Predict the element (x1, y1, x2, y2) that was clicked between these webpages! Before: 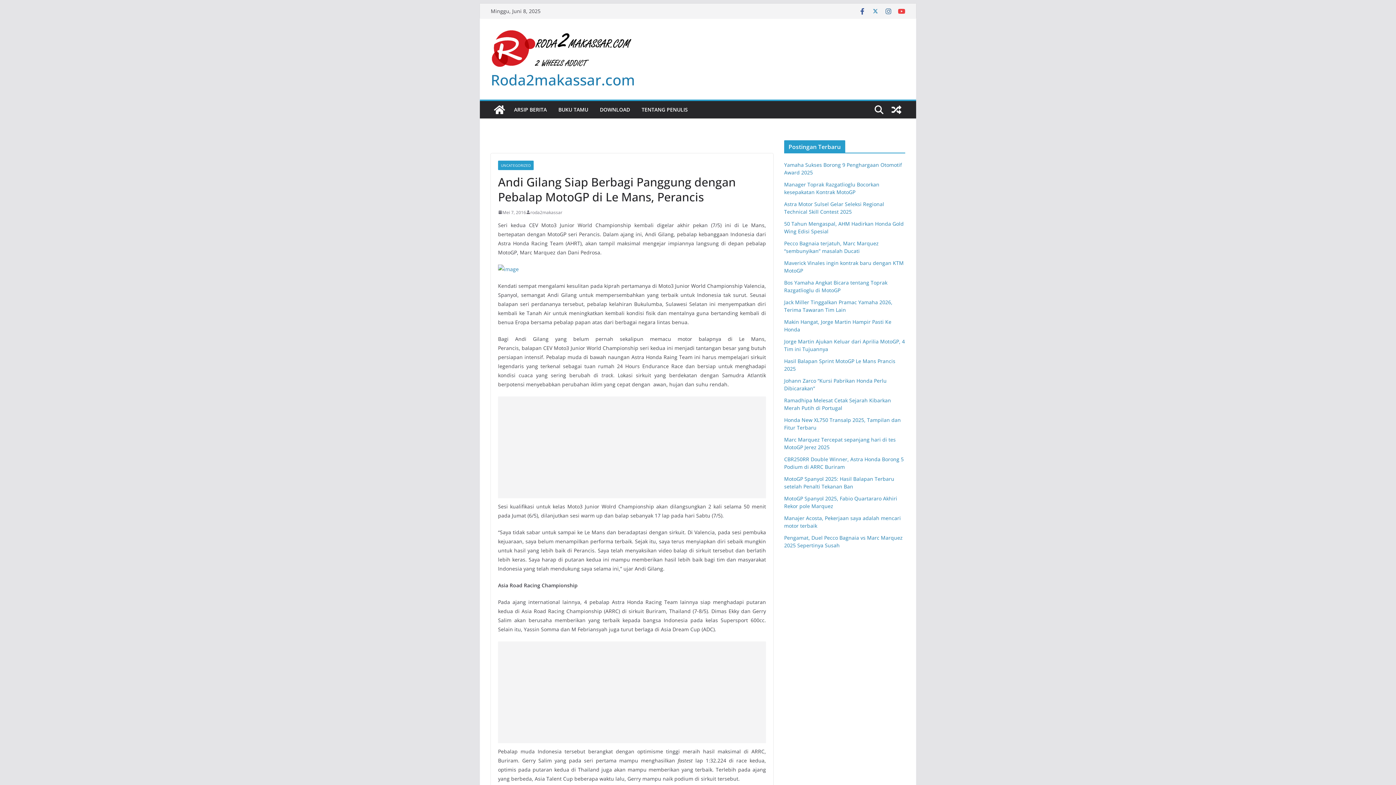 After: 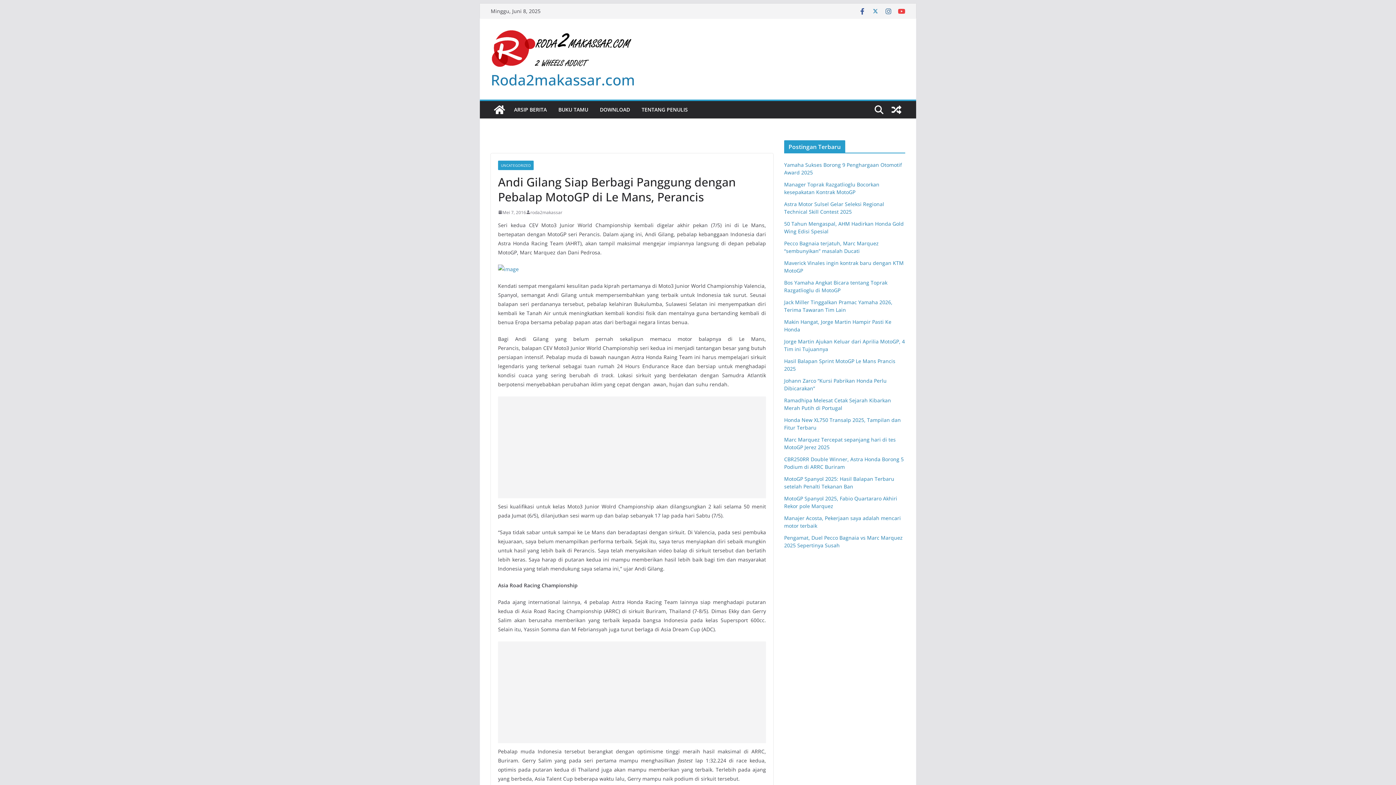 Action: label: Mei 7, 2016 bbox: (498, 208, 526, 216)